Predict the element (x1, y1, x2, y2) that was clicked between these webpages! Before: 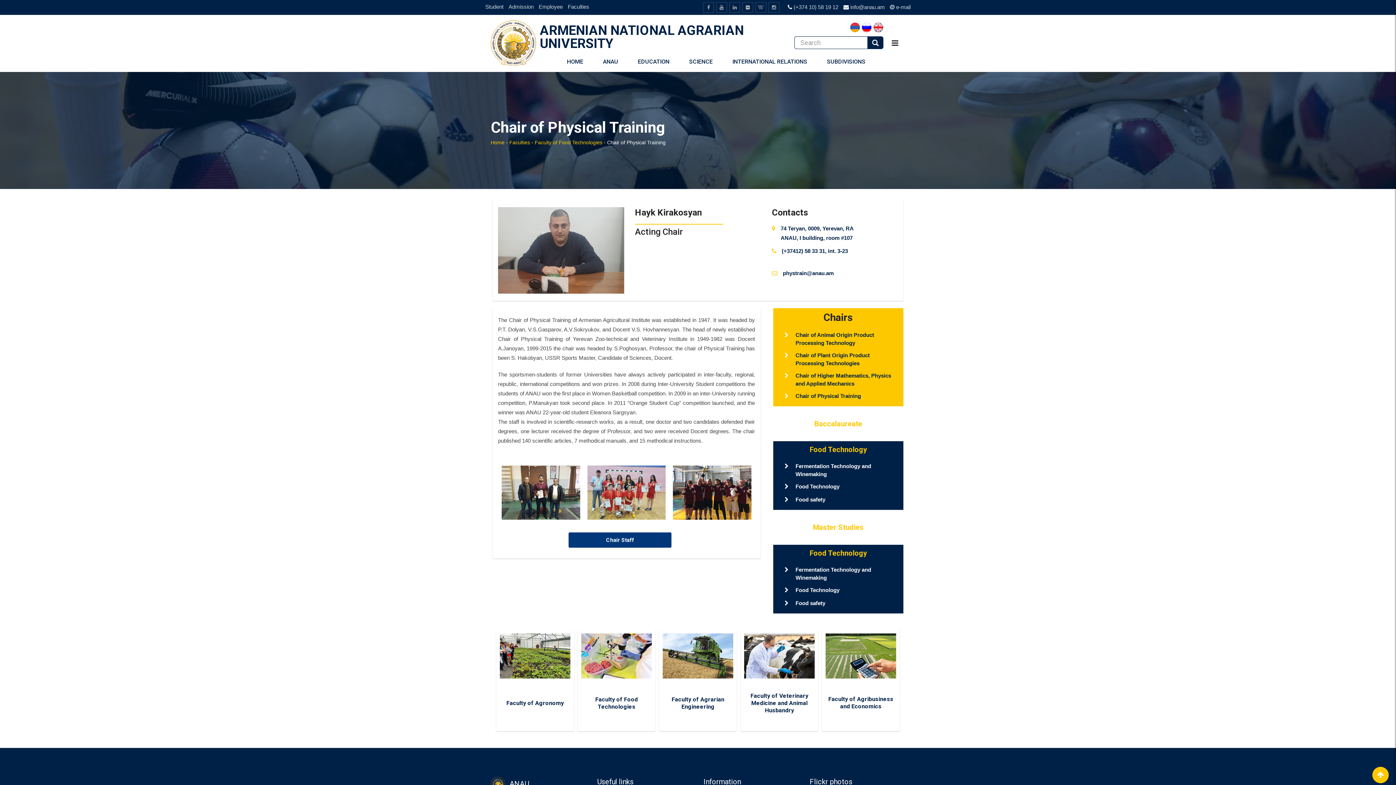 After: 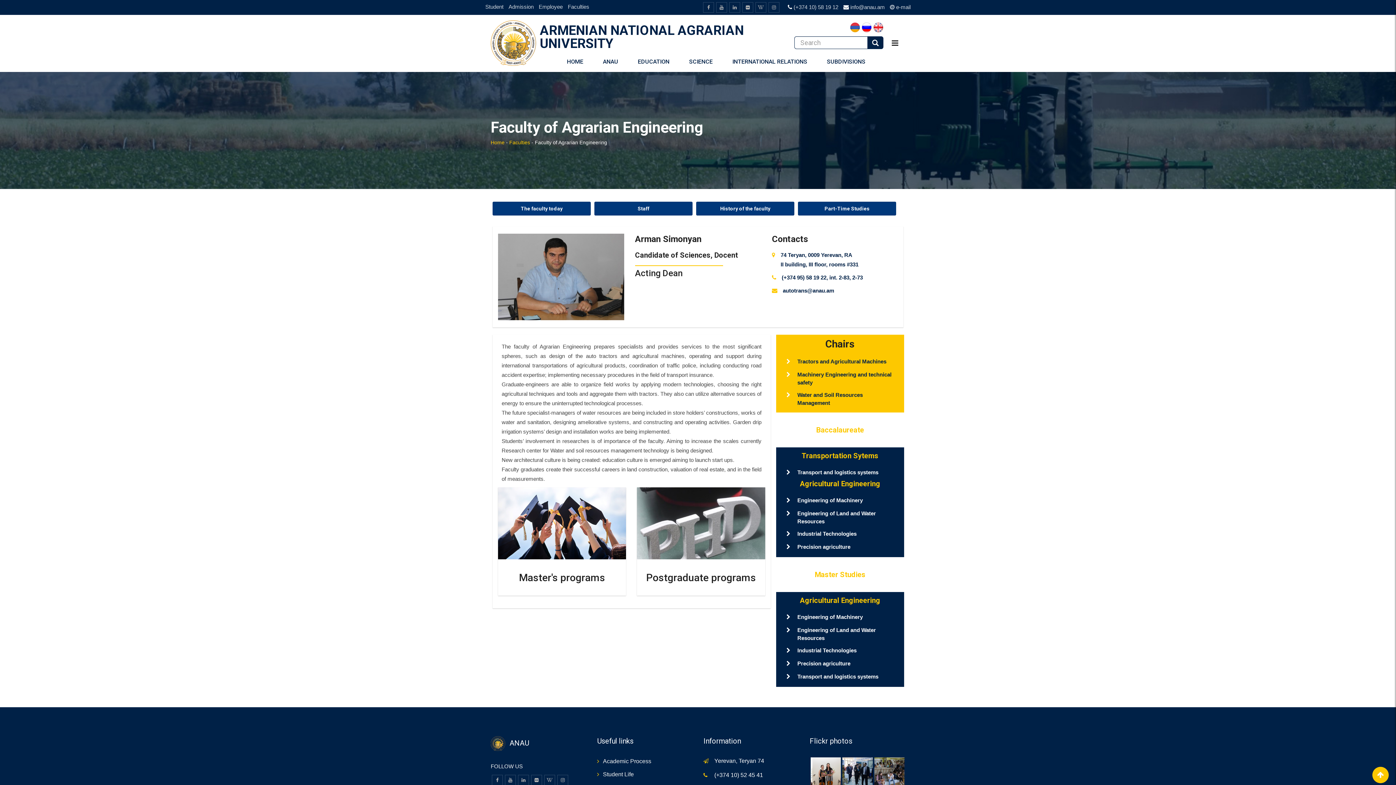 Action: bbox: (662, 633, 733, 679)